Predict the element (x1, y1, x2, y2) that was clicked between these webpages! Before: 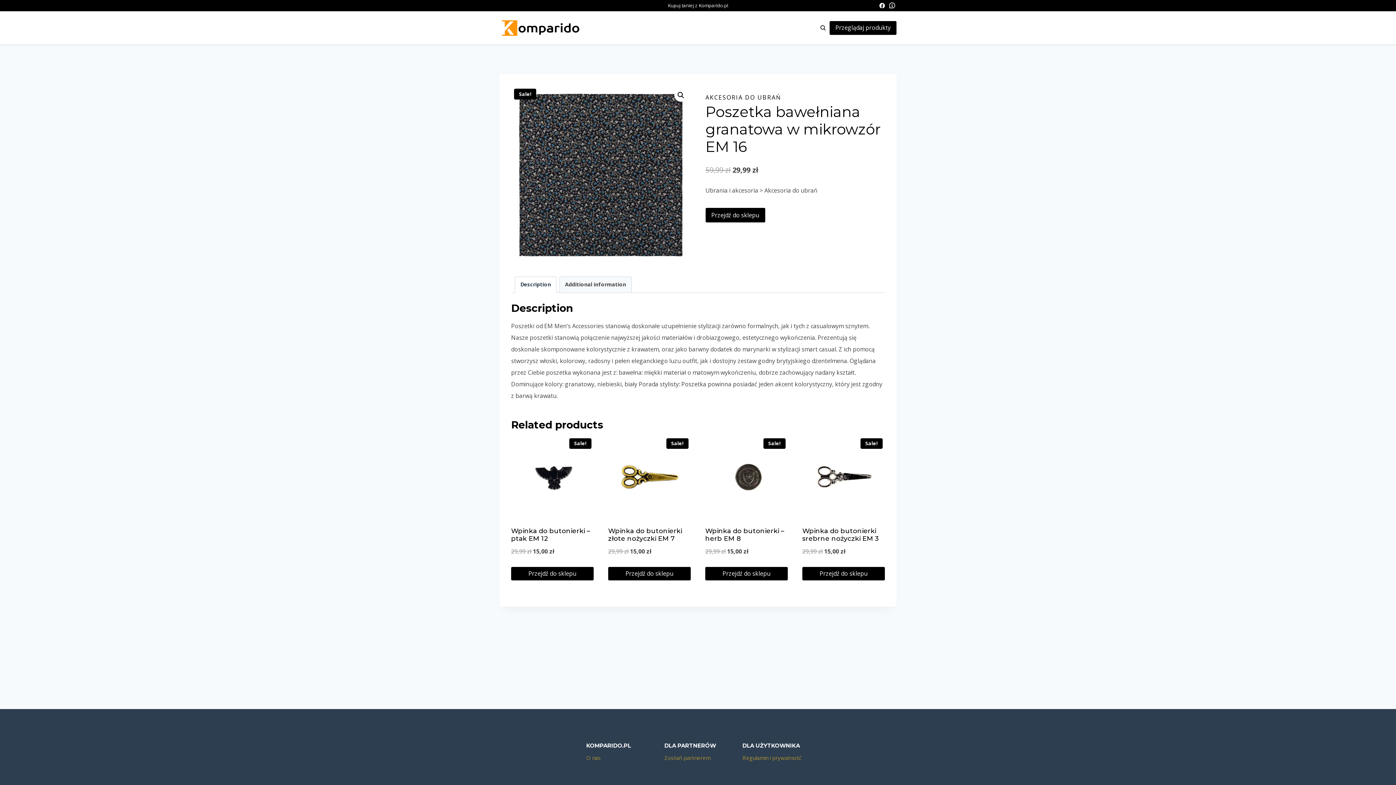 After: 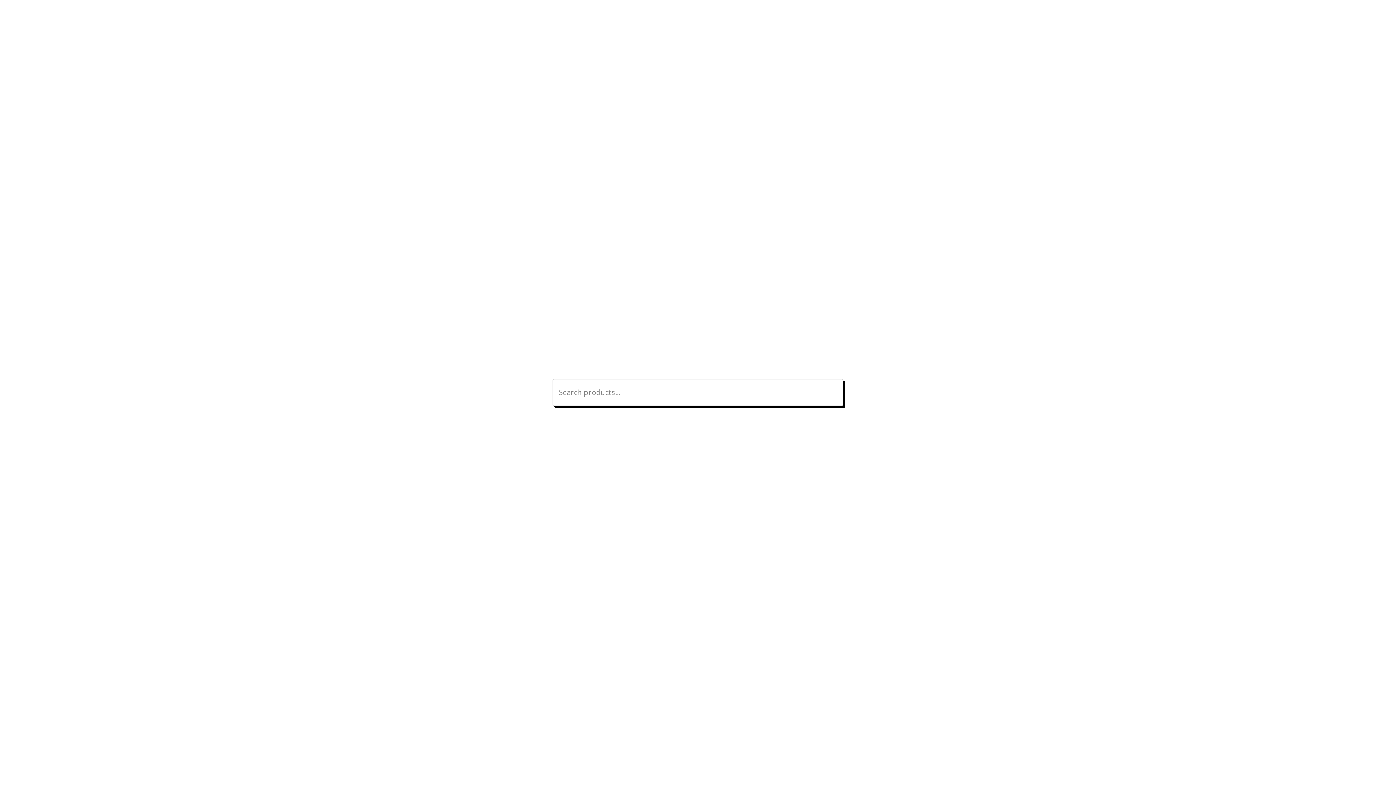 Action: label: View Search Form bbox: (813, 25, 826, 30)